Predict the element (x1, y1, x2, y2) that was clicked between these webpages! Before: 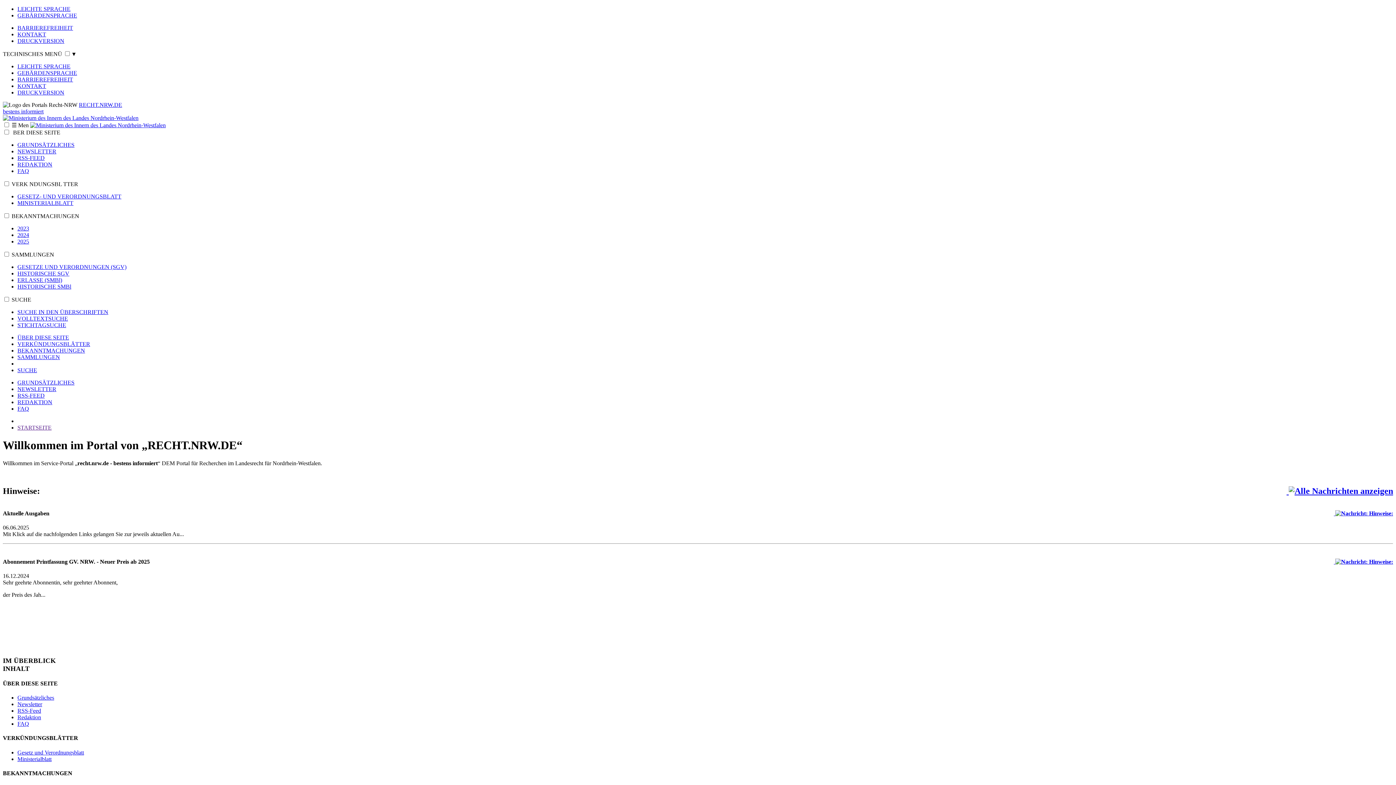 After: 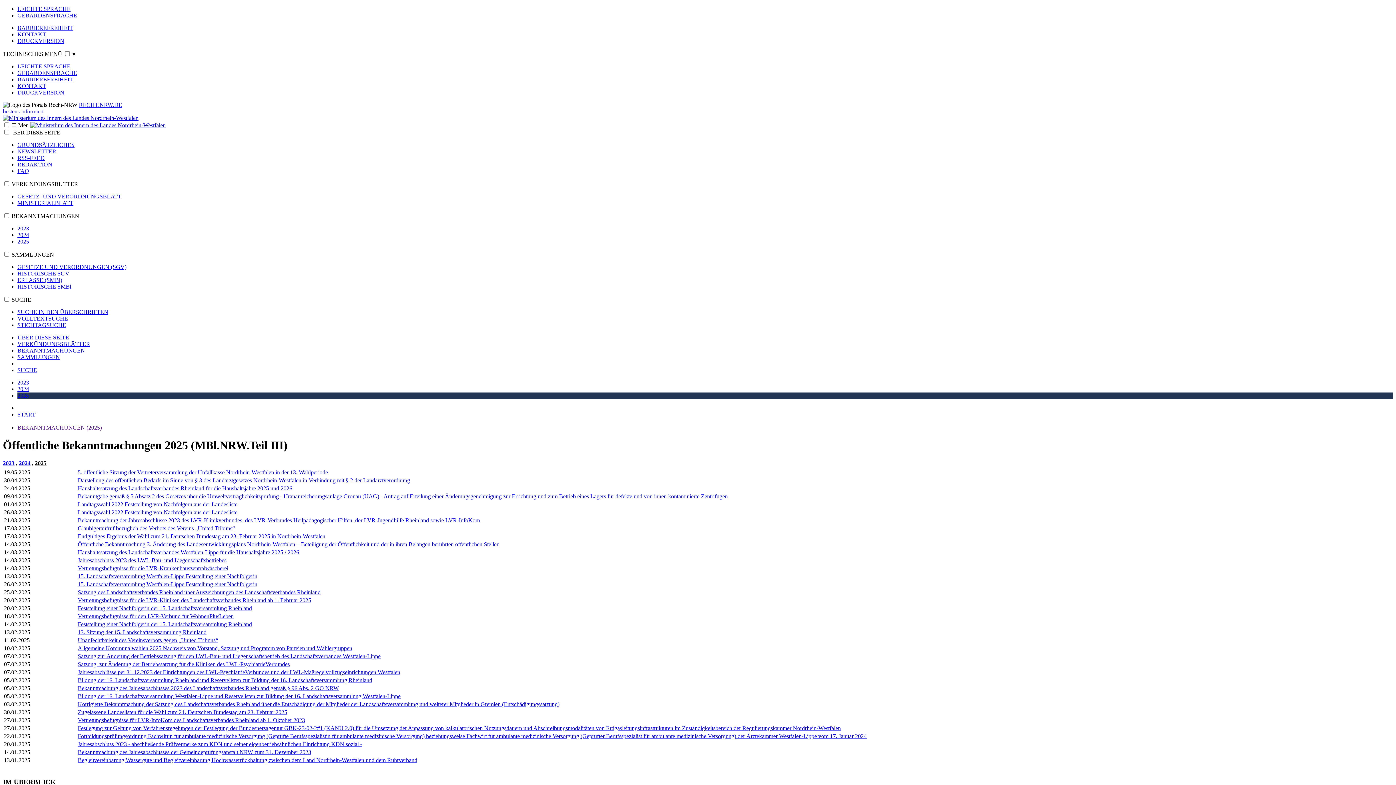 Action: label: BEKANNTMACHUNGEN bbox: (17, 347, 85, 353)